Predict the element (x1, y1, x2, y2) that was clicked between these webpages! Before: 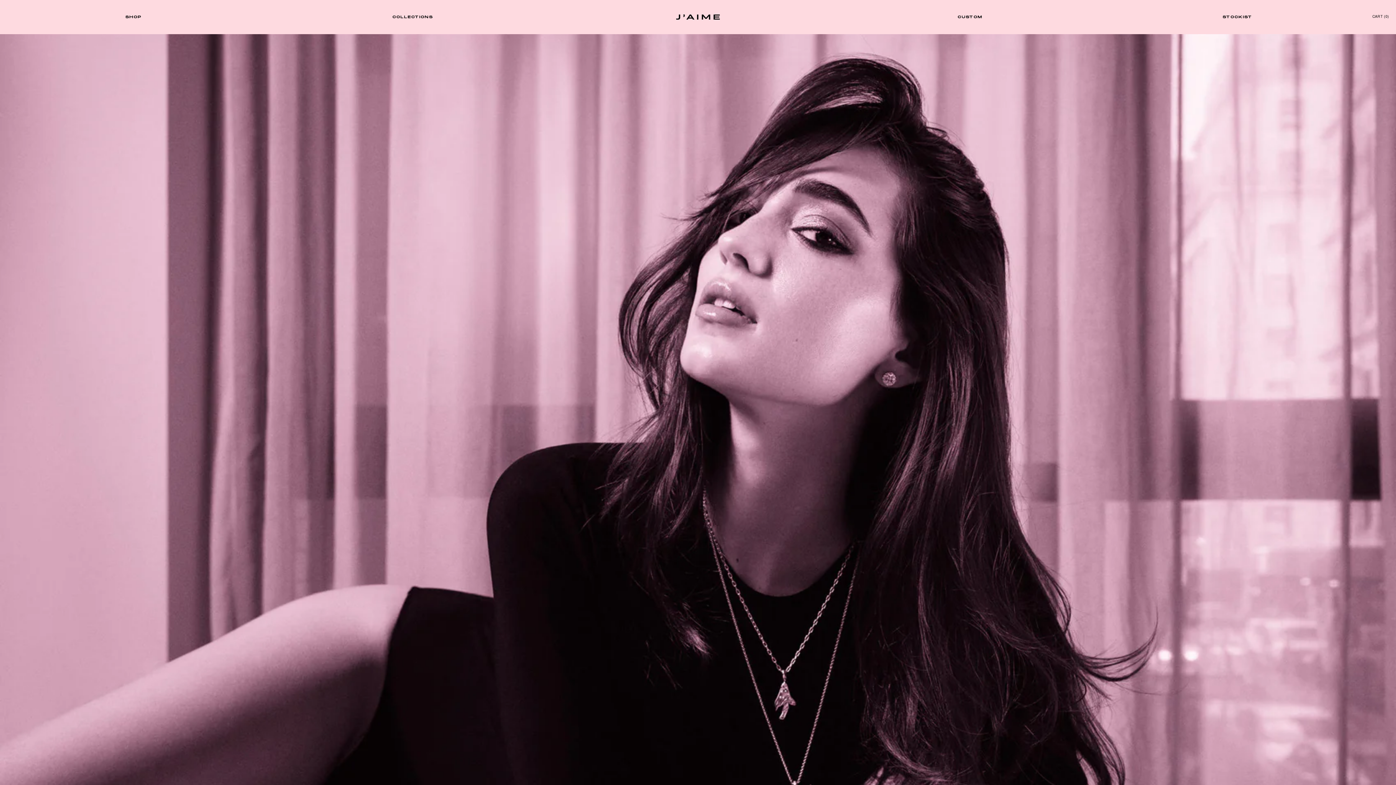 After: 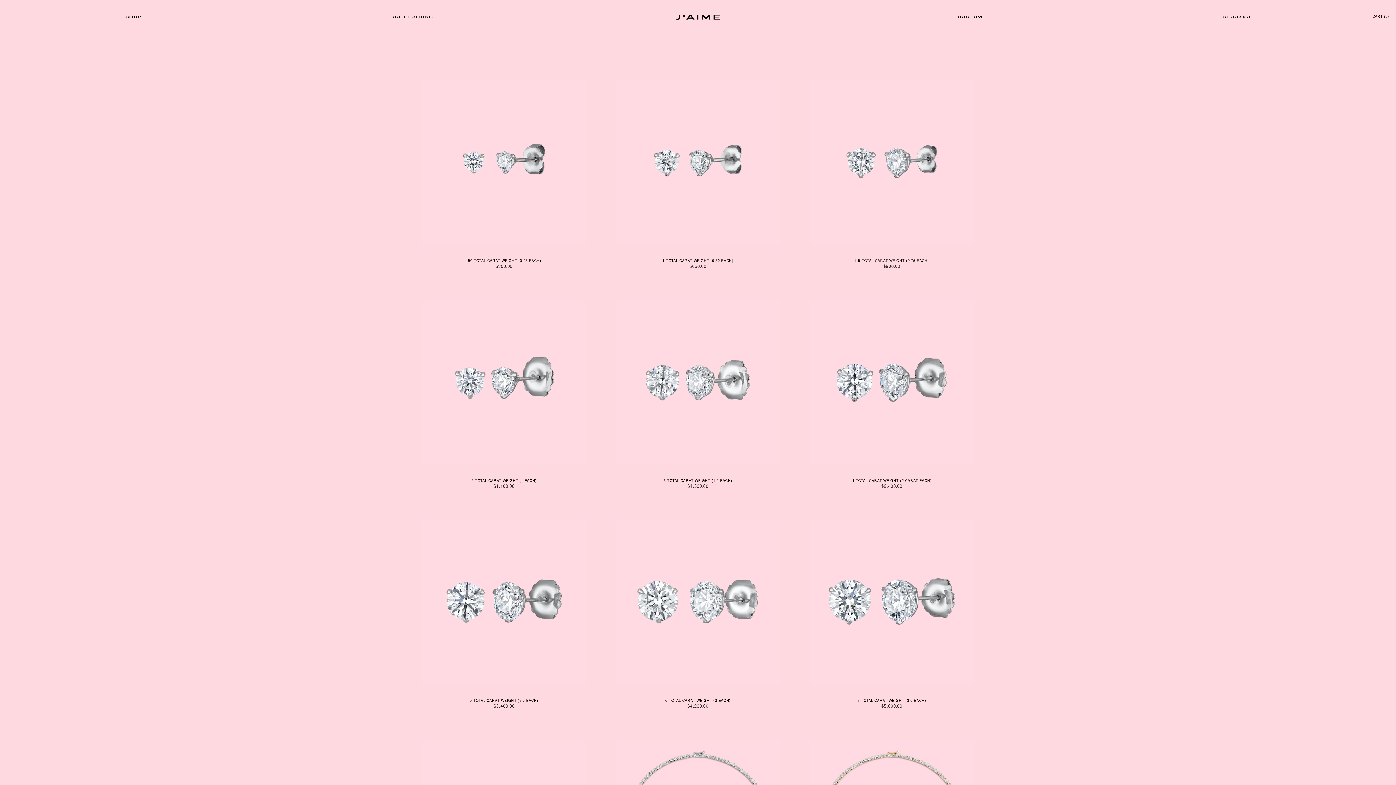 Action: label: SHOP bbox: (125, 14, 141, 19)